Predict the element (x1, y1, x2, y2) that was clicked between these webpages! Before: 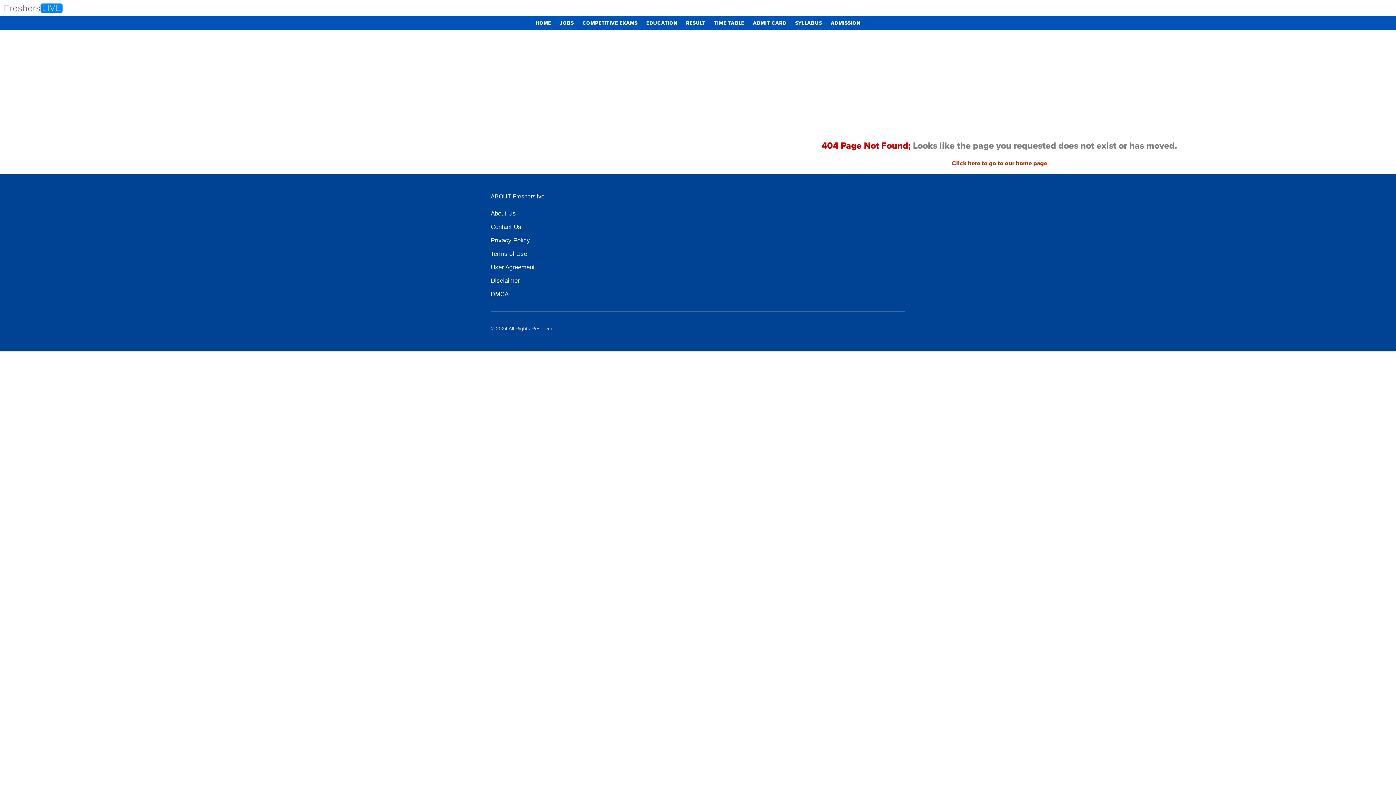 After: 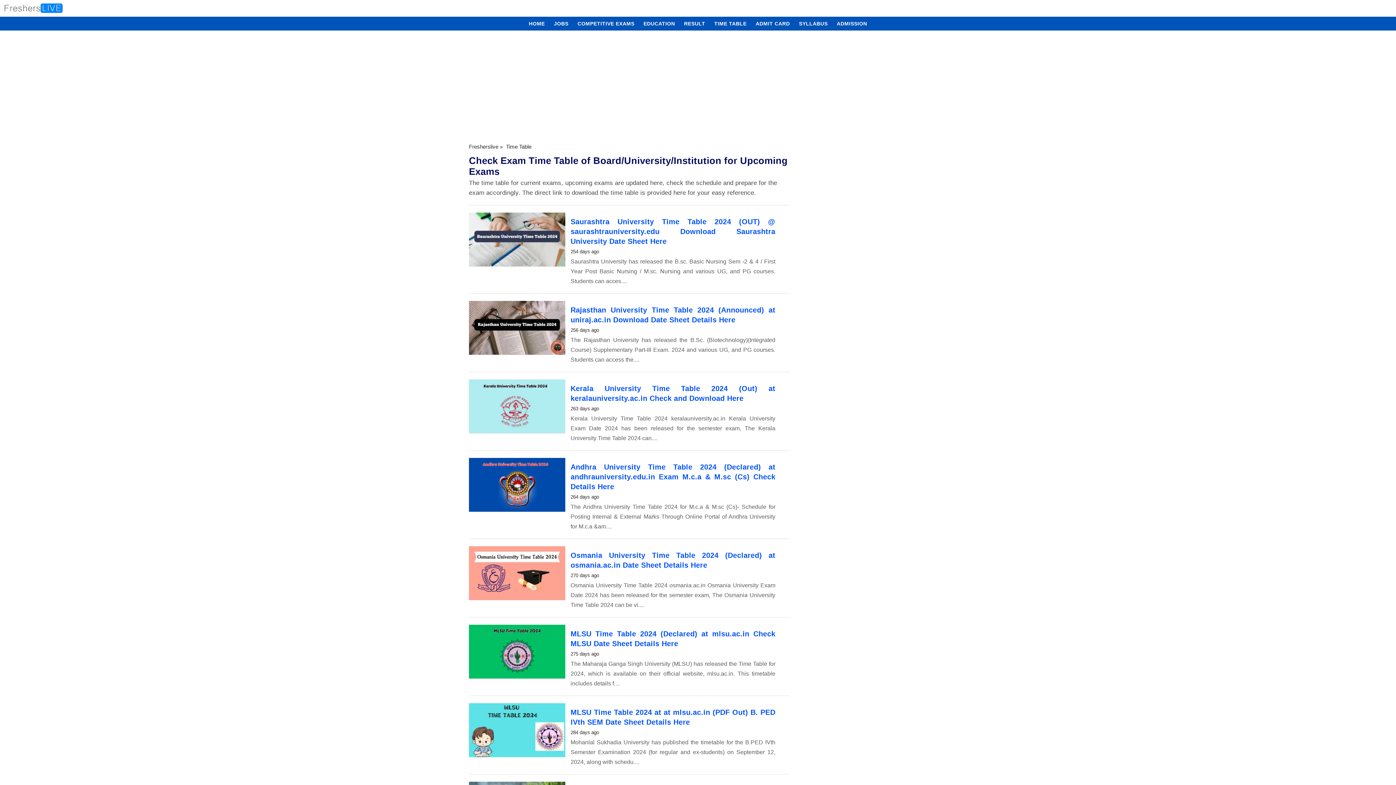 Action: label: TIME TABLE bbox: (710, 16, 748, 30)